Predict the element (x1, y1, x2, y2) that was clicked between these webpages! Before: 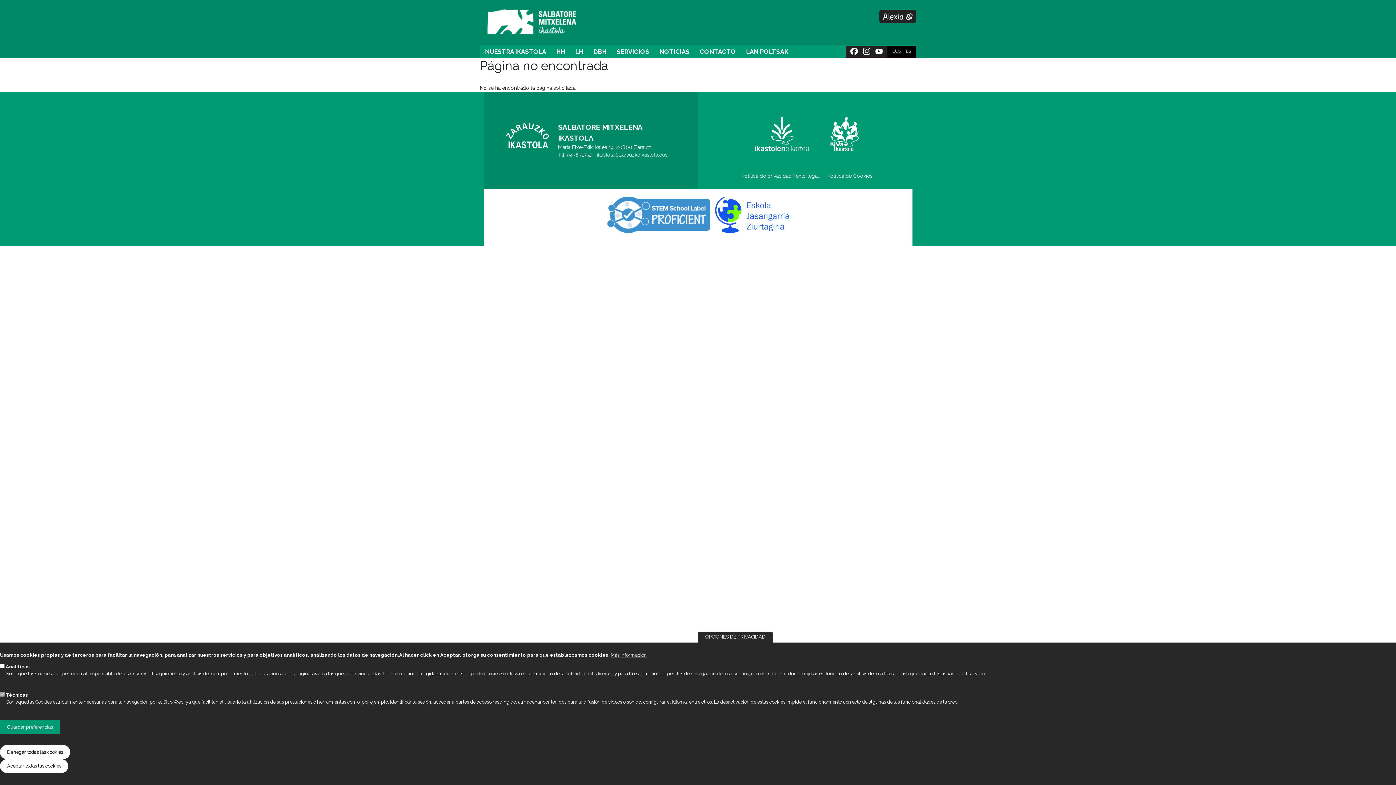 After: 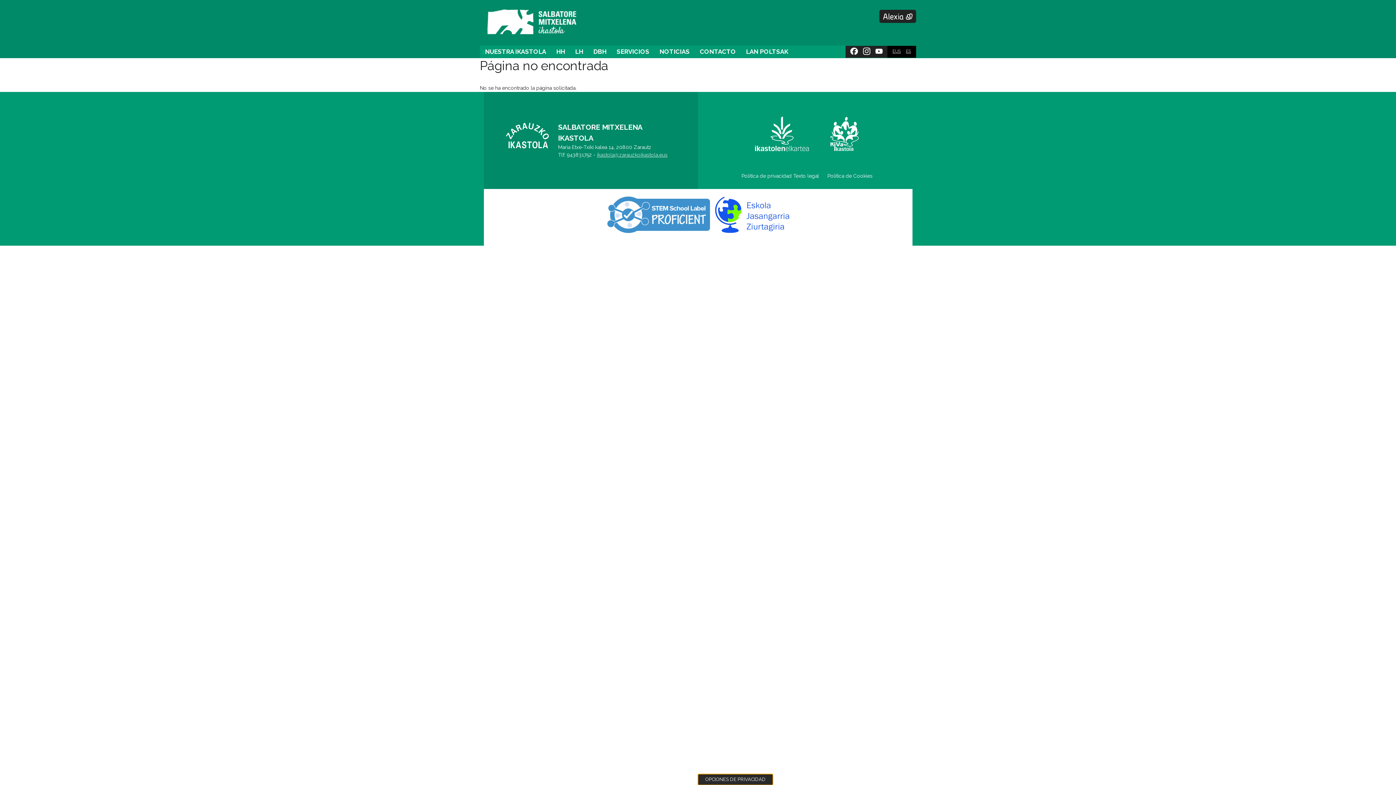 Action: bbox: (698, 632, 773, 642) label: OPCIONES DE PRIVACIDAD